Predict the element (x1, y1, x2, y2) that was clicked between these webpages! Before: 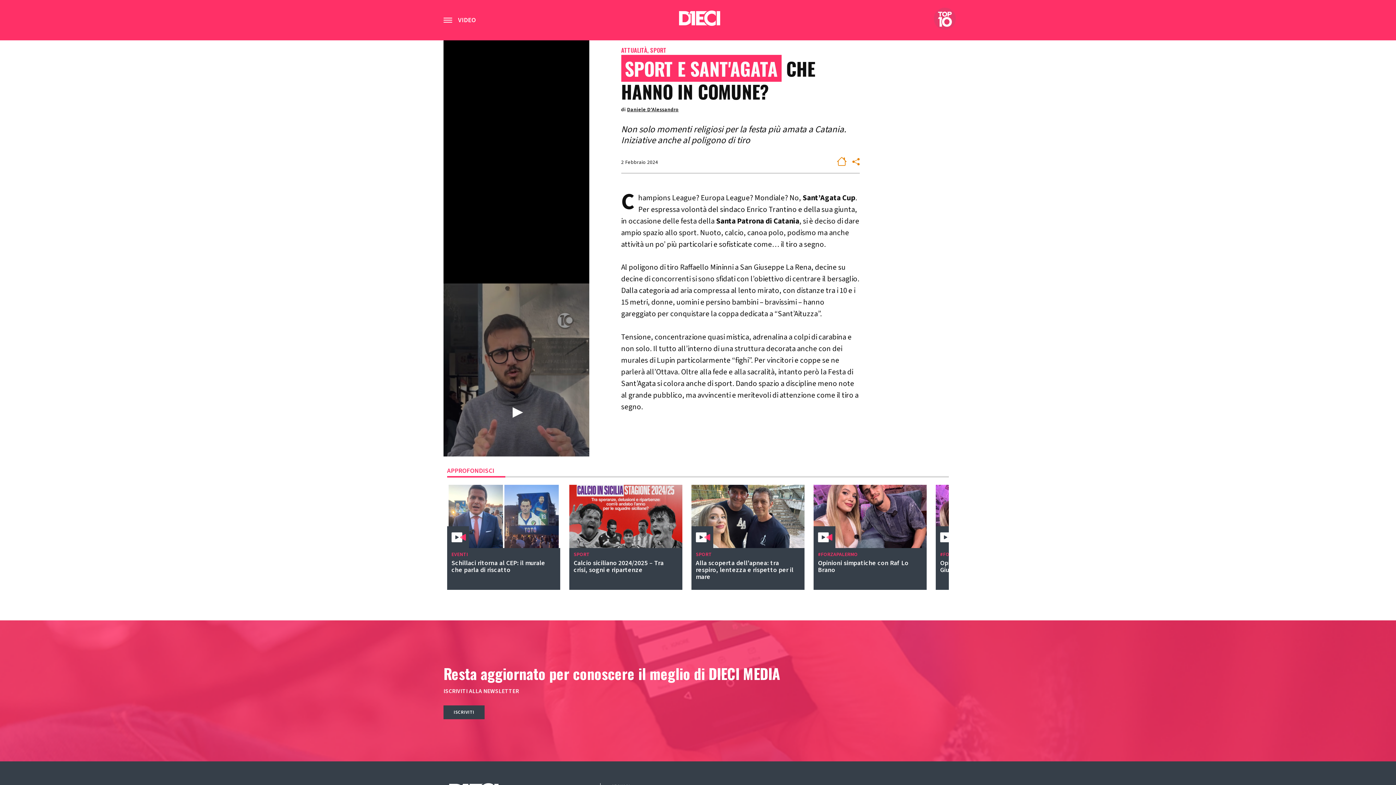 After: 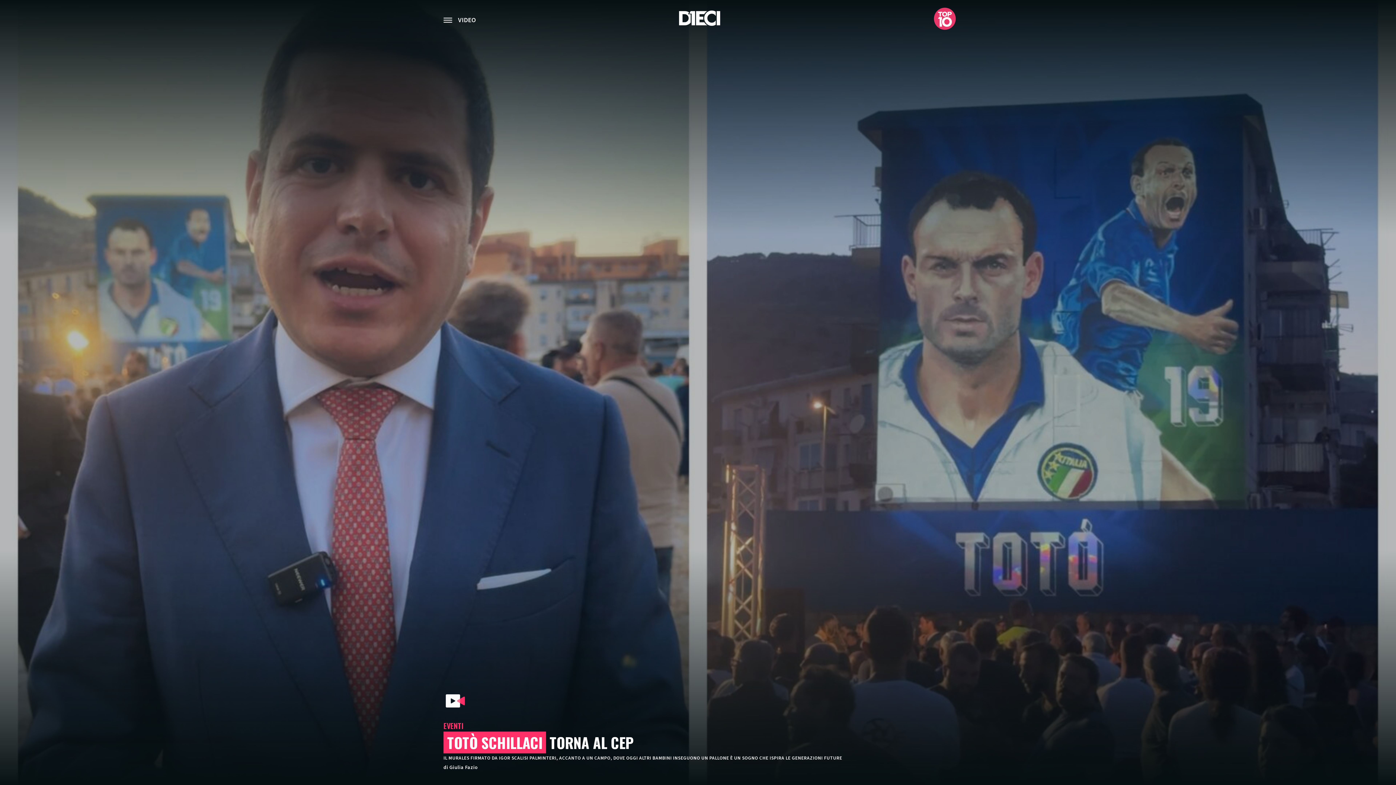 Action: bbox: (696, 551, 712, 558) label: SPORT